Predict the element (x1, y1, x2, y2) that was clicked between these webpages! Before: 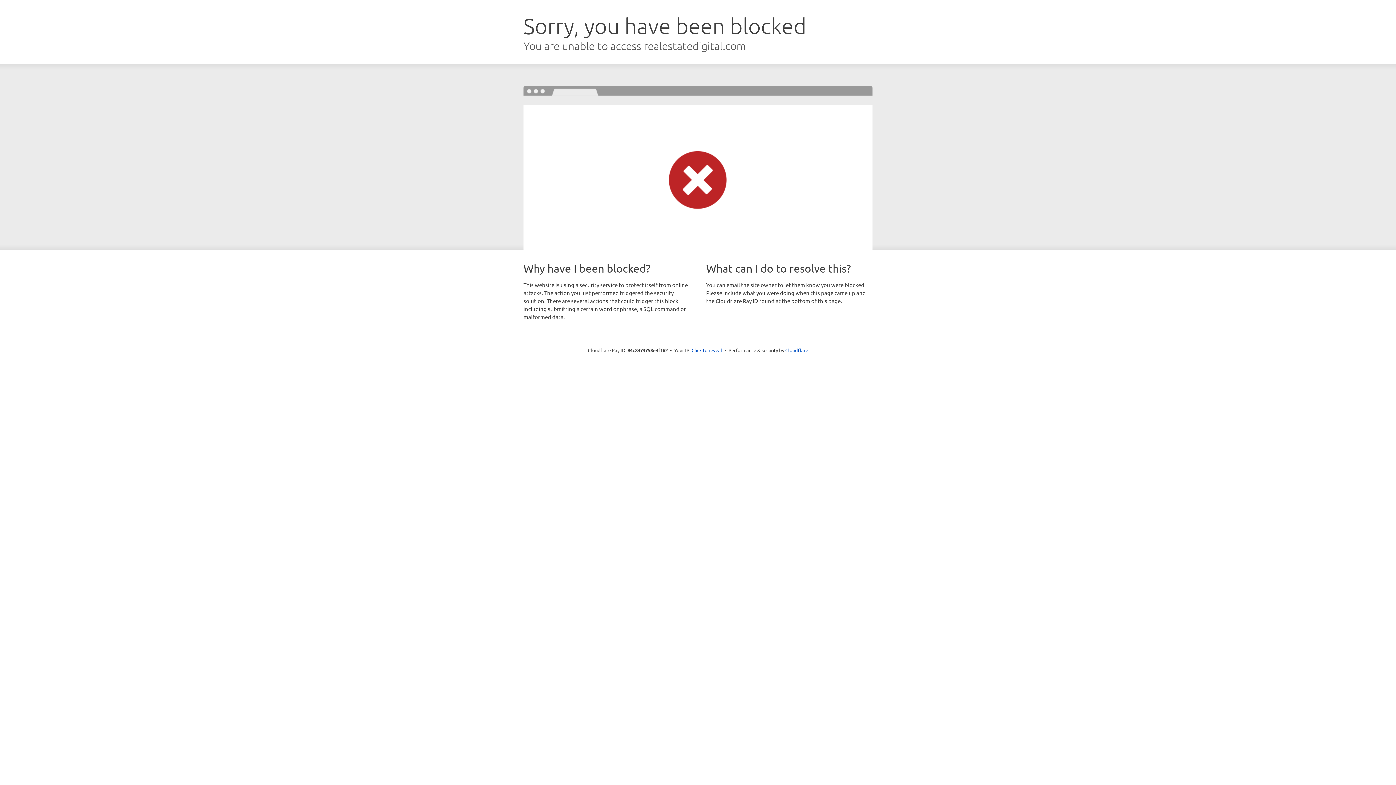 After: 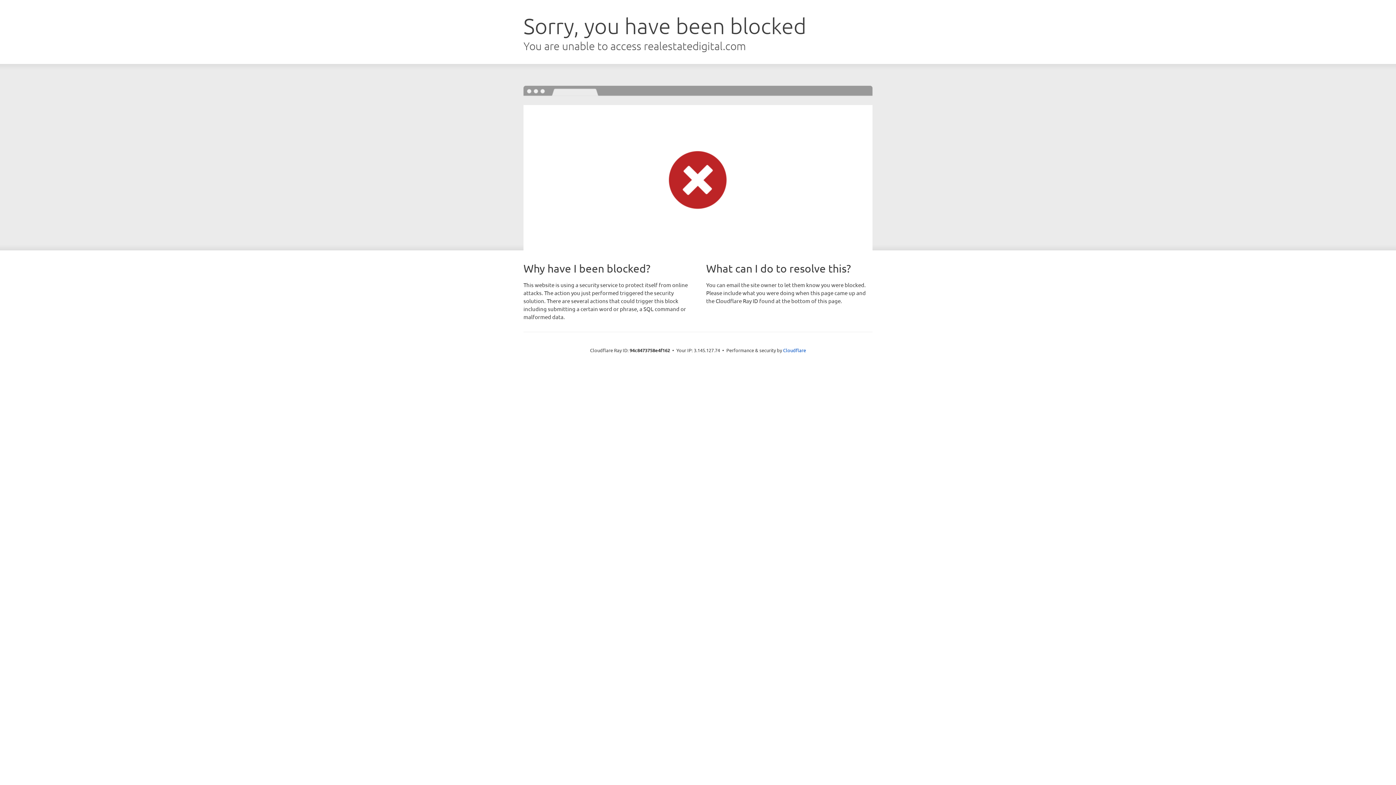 Action: bbox: (691, 346, 722, 353) label: Click to reveal